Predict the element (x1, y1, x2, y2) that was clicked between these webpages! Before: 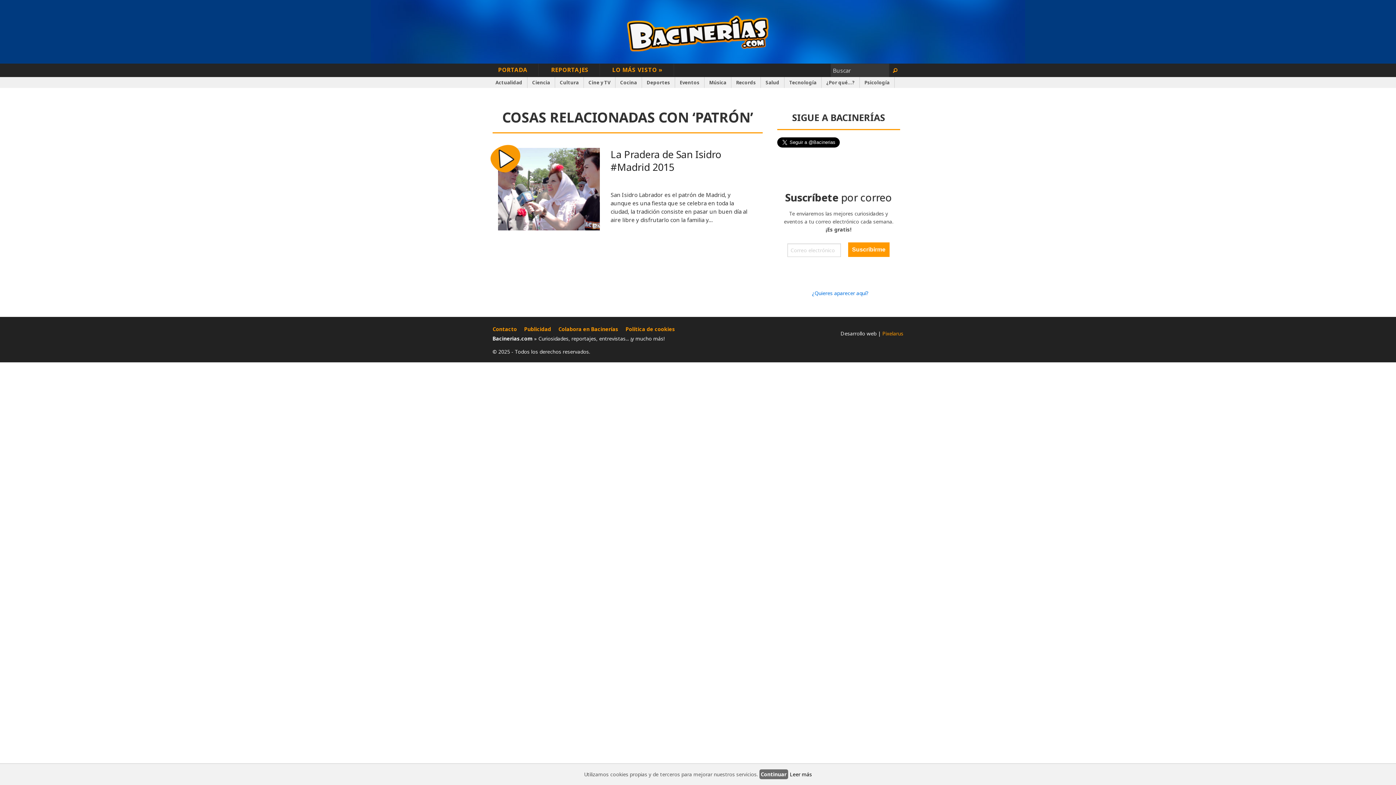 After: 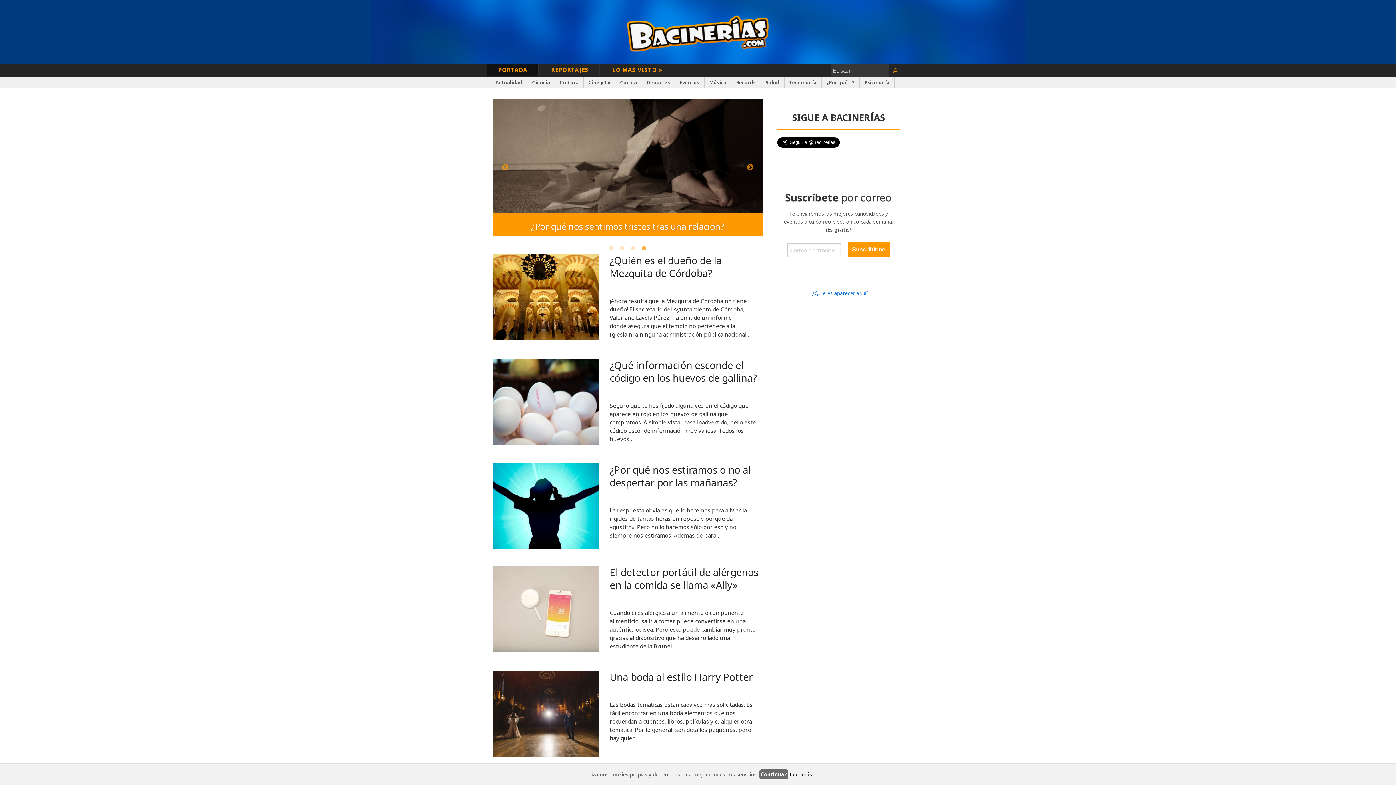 Action: bbox: (626, 46, 769, 53)